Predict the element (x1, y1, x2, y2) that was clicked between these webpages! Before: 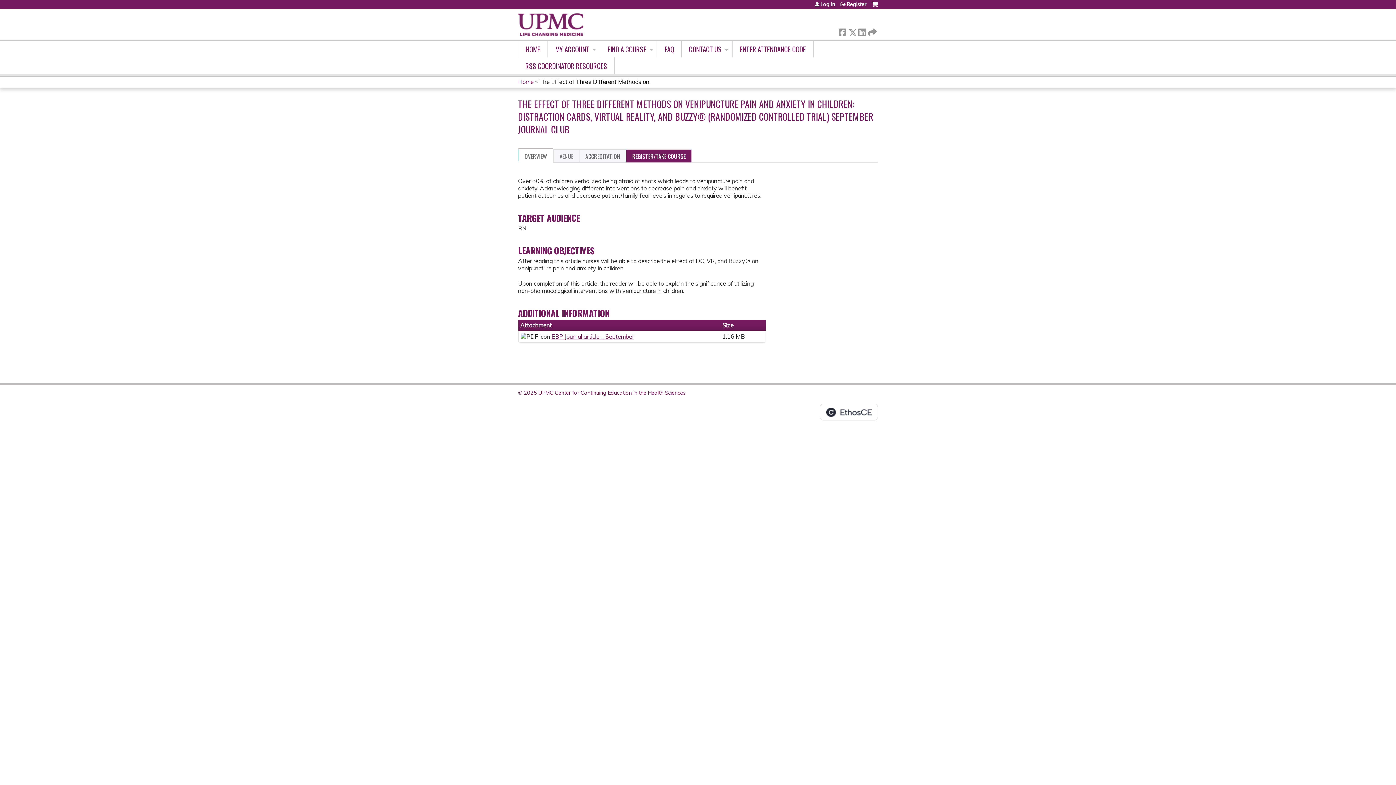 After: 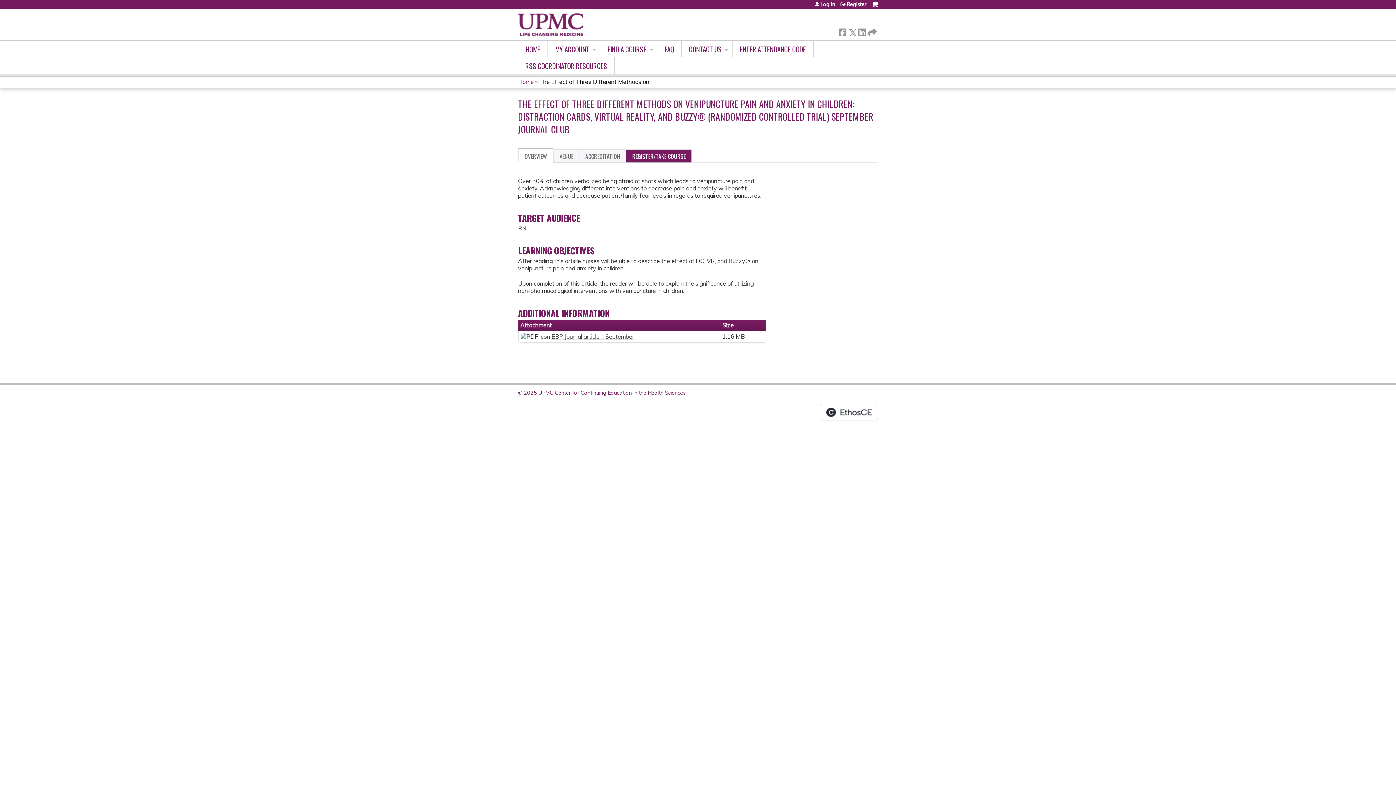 Action: label: EBP Journal article _ September bbox: (551, 333, 634, 340)